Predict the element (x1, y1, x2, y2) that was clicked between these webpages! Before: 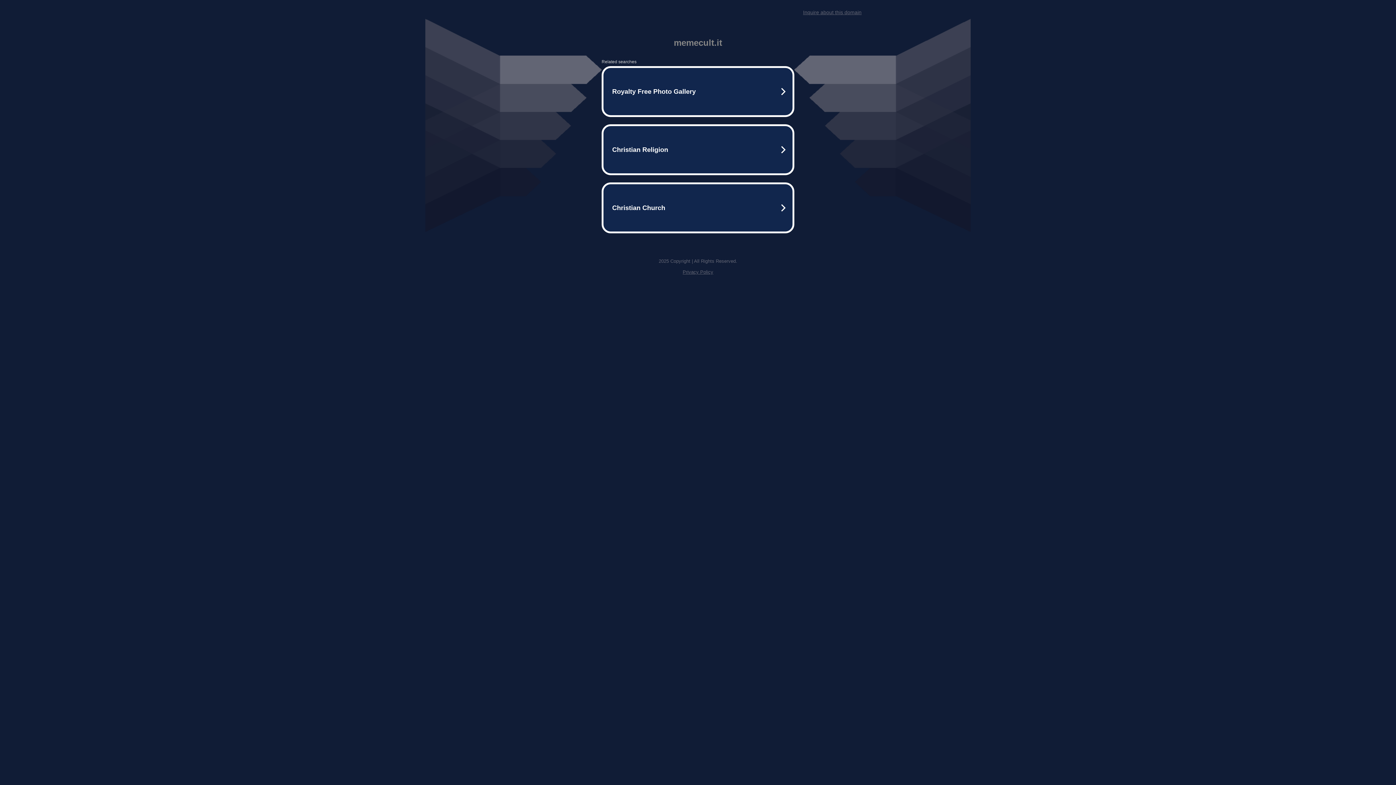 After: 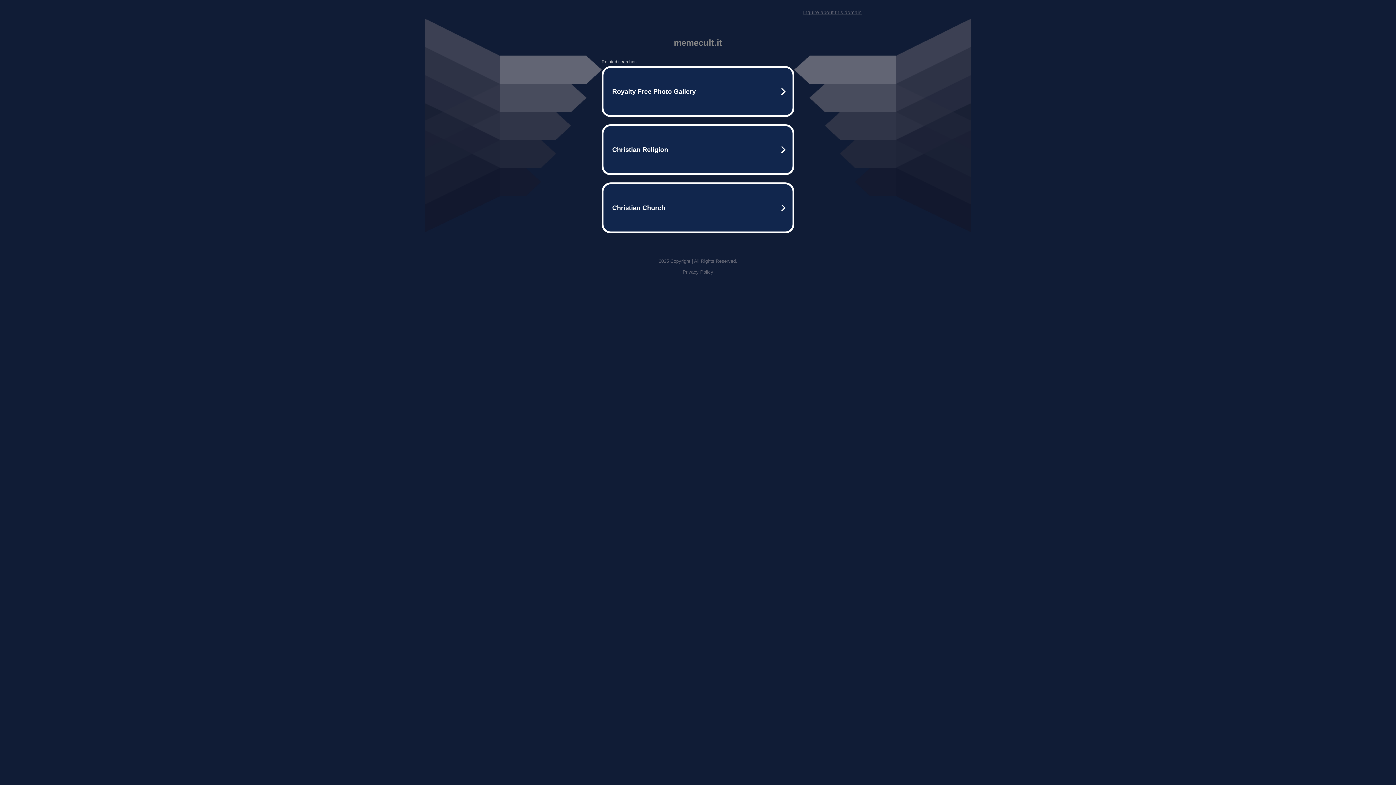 Action: label: Inquire about this domain bbox: (803, 9, 861, 15)